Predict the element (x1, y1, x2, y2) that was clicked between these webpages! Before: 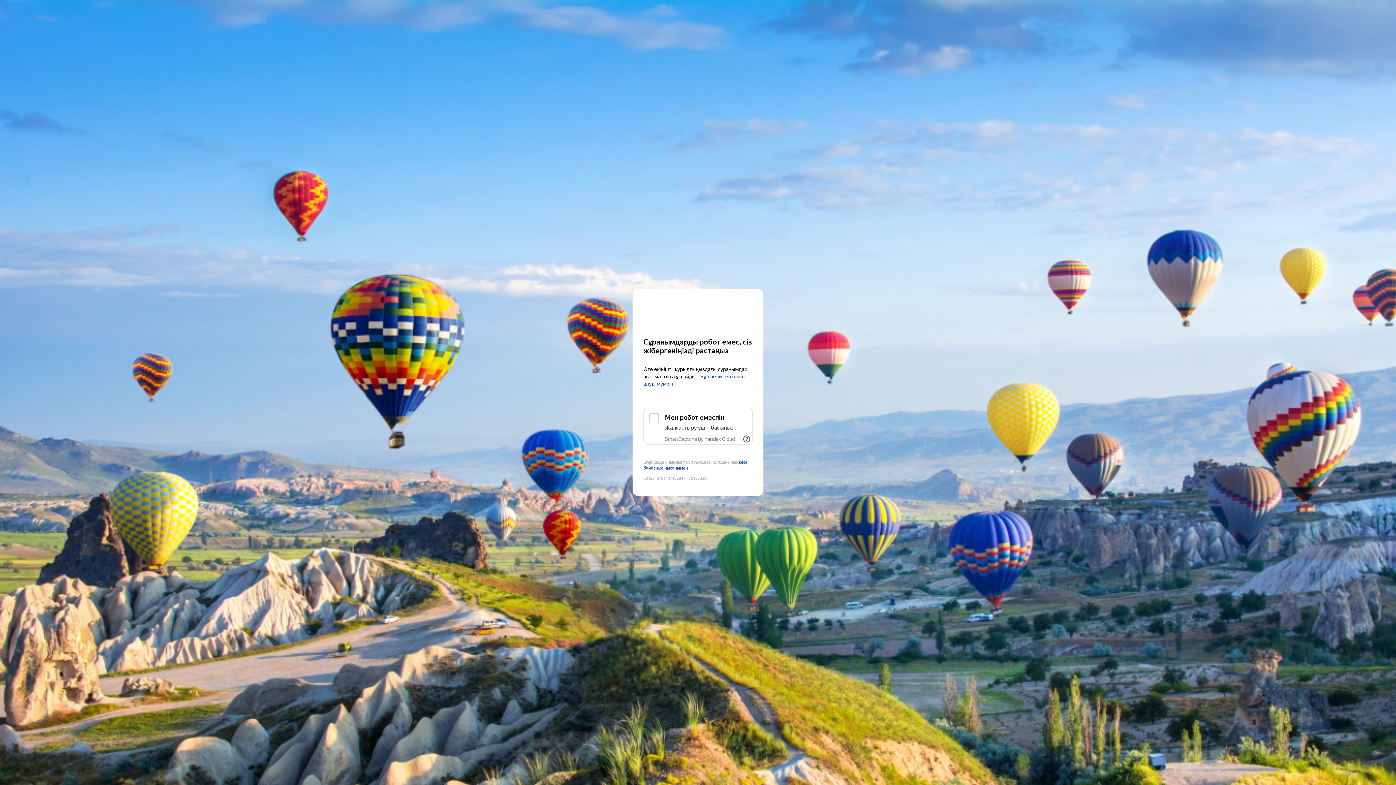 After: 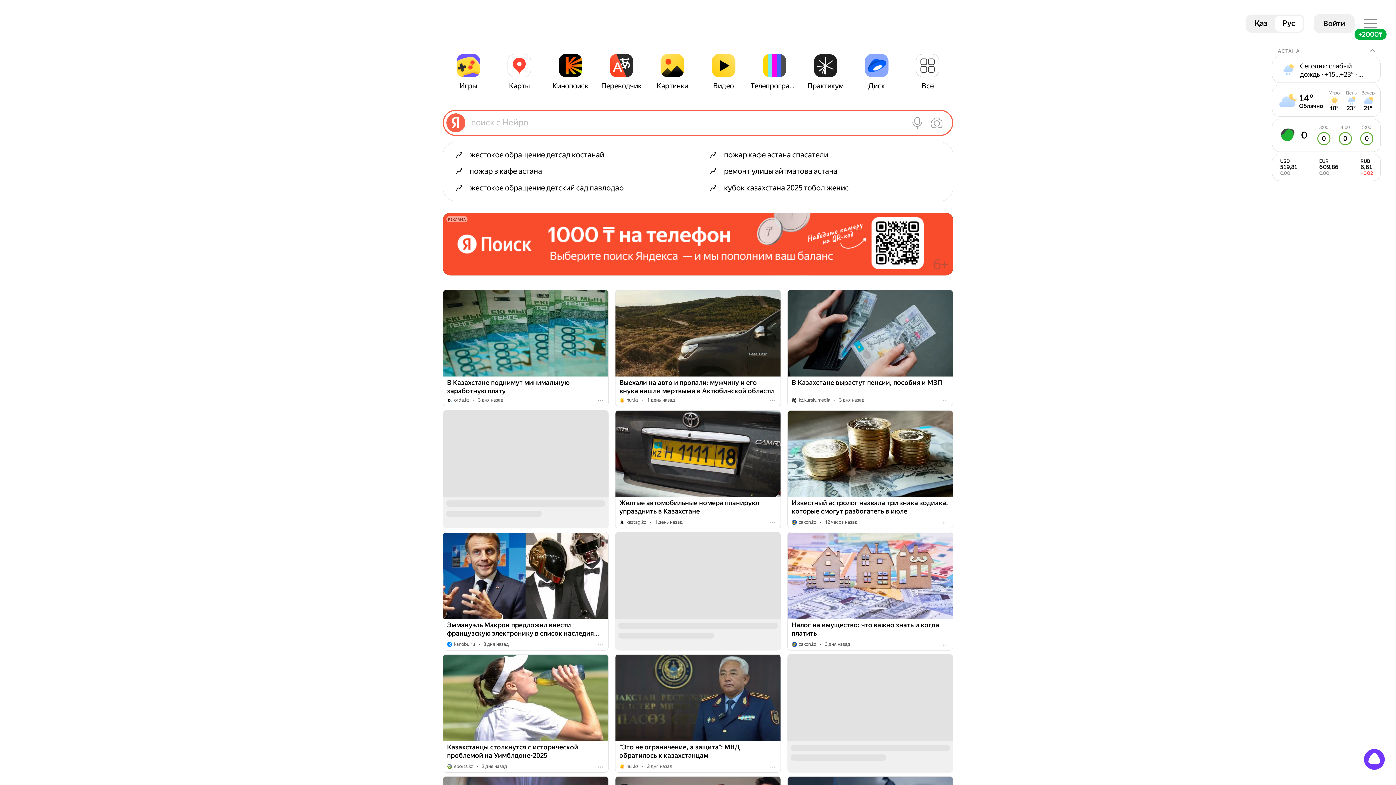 Action: label: Yandex bbox: (643, 303, 752, 316)